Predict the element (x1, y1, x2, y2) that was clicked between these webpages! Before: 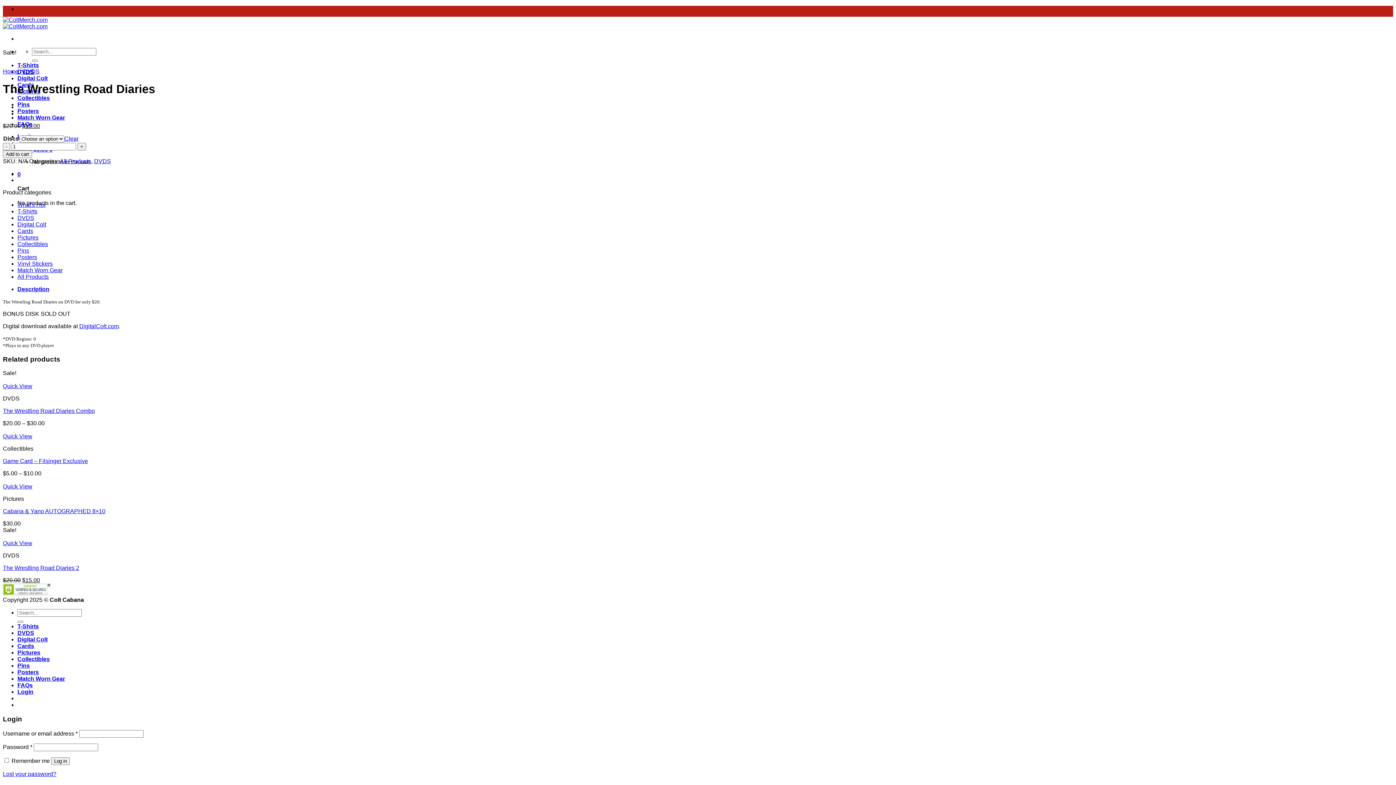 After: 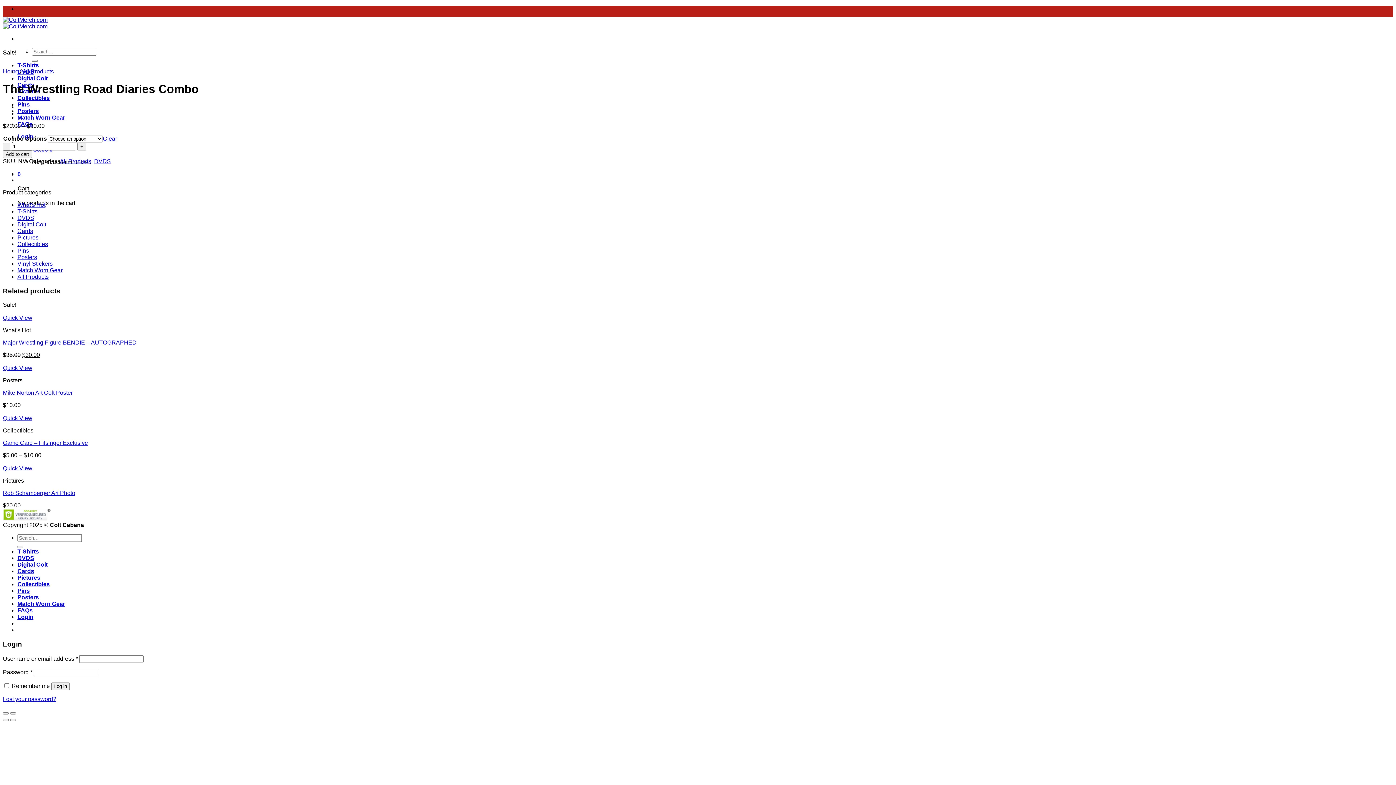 Action: label: The Wrestling Road Diaries Combo bbox: (2, 408, 94, 414)